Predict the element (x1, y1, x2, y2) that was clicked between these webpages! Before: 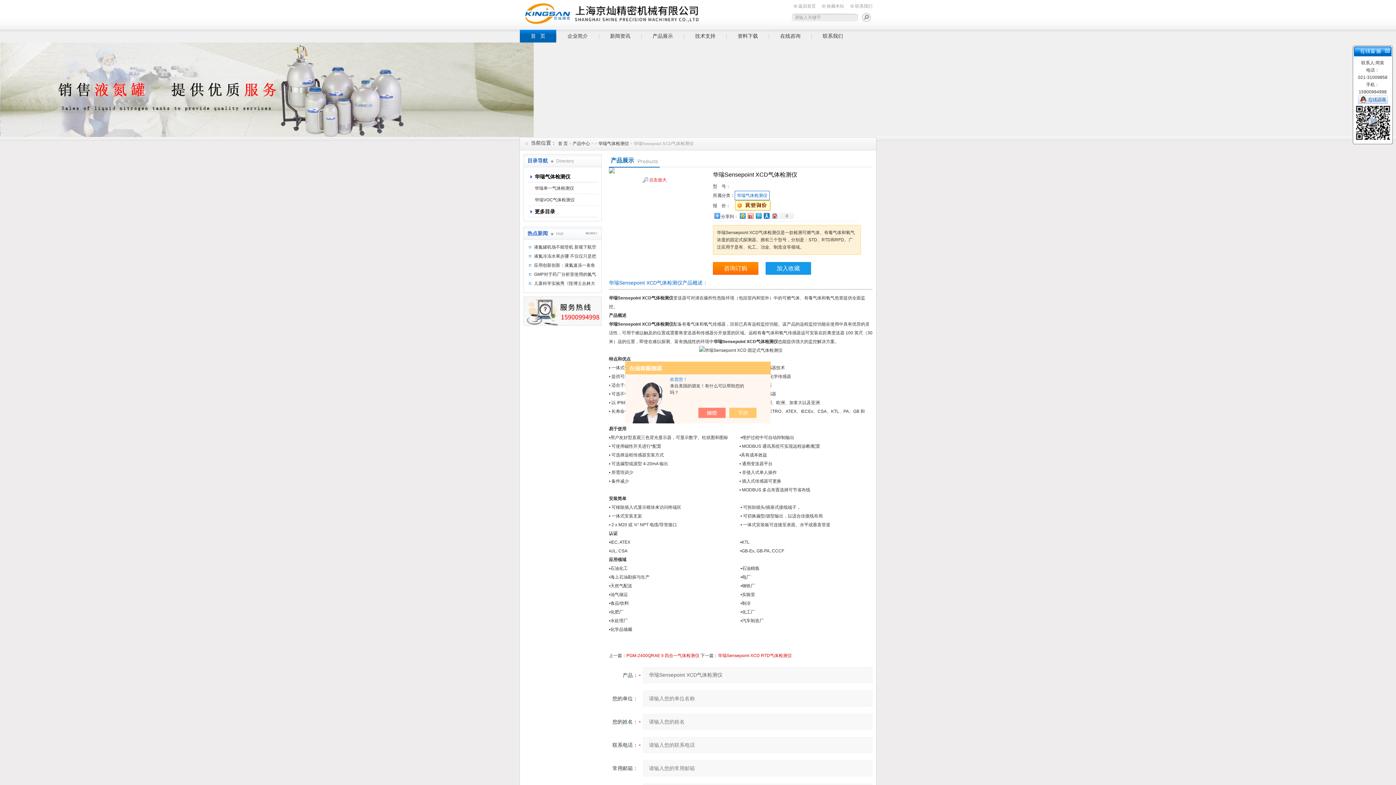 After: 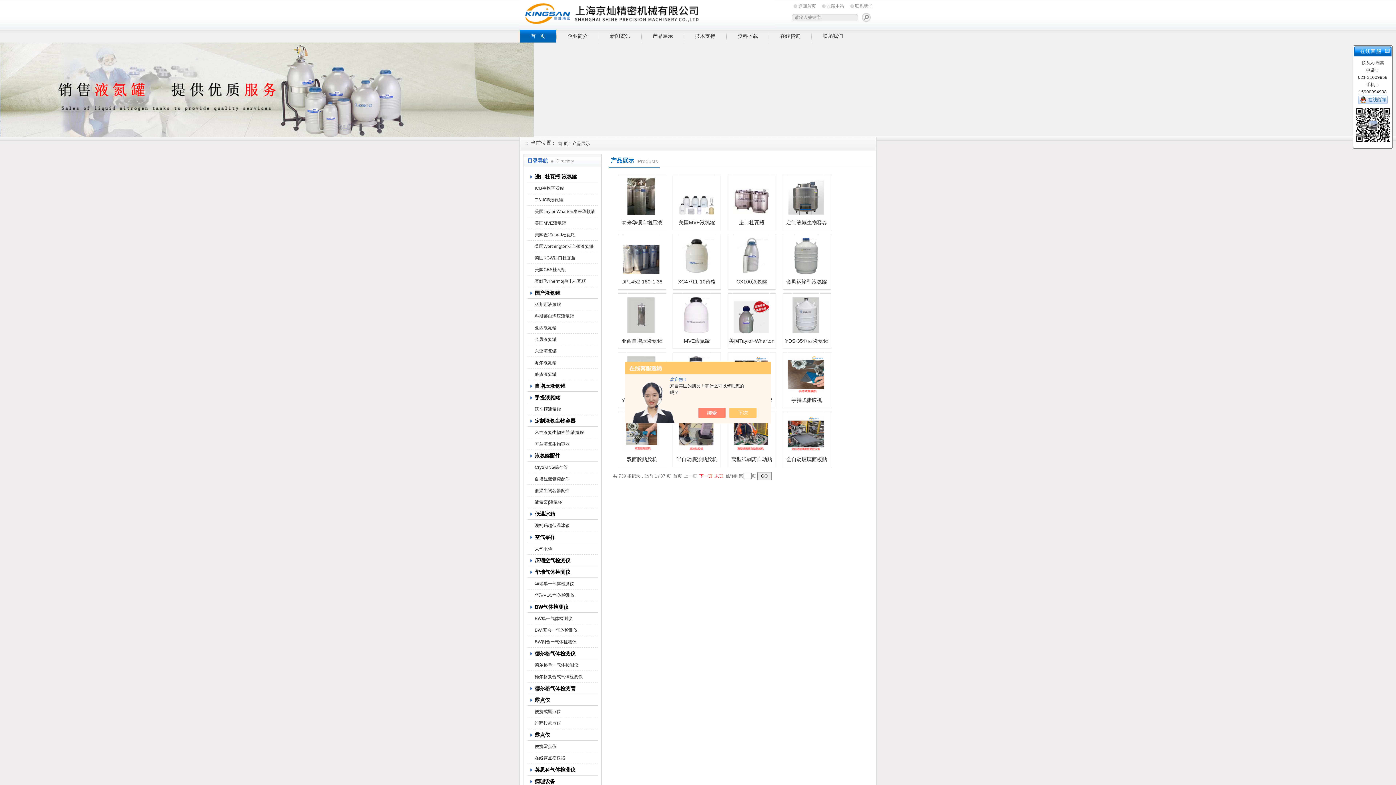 Action: bbox: (527, 206, 597, 217) label: 更多目录